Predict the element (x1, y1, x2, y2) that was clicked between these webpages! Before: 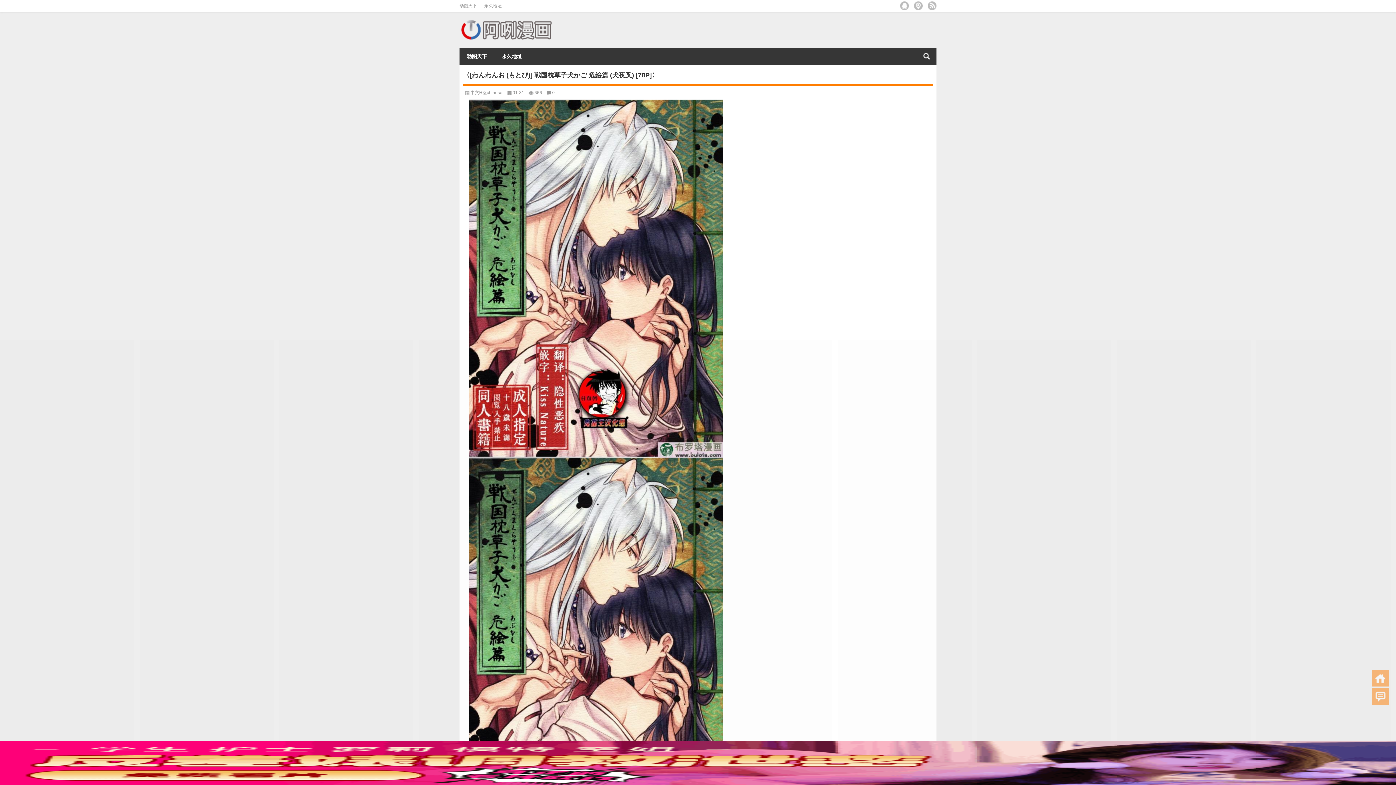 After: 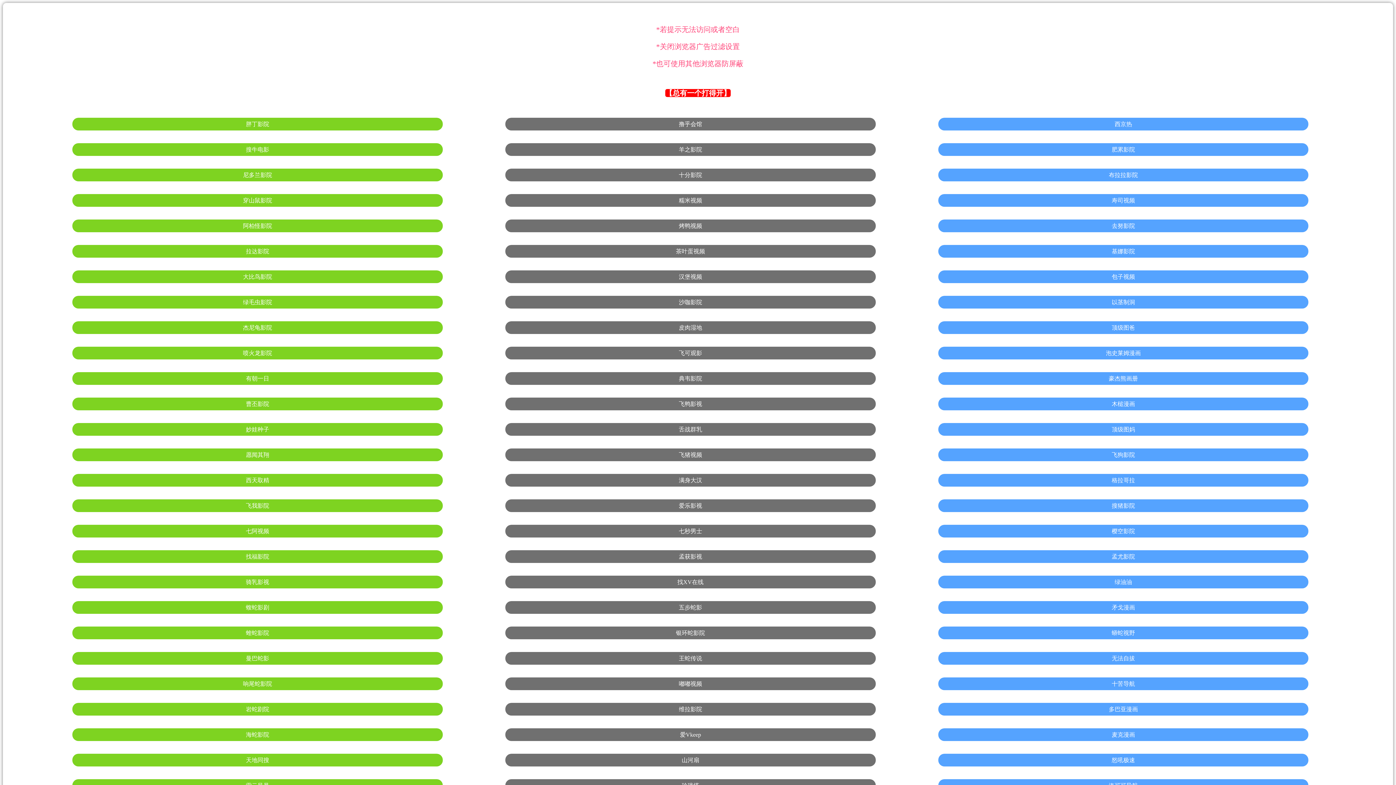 Action: bbox: (484, 3, 501, 8) label: 永久地址